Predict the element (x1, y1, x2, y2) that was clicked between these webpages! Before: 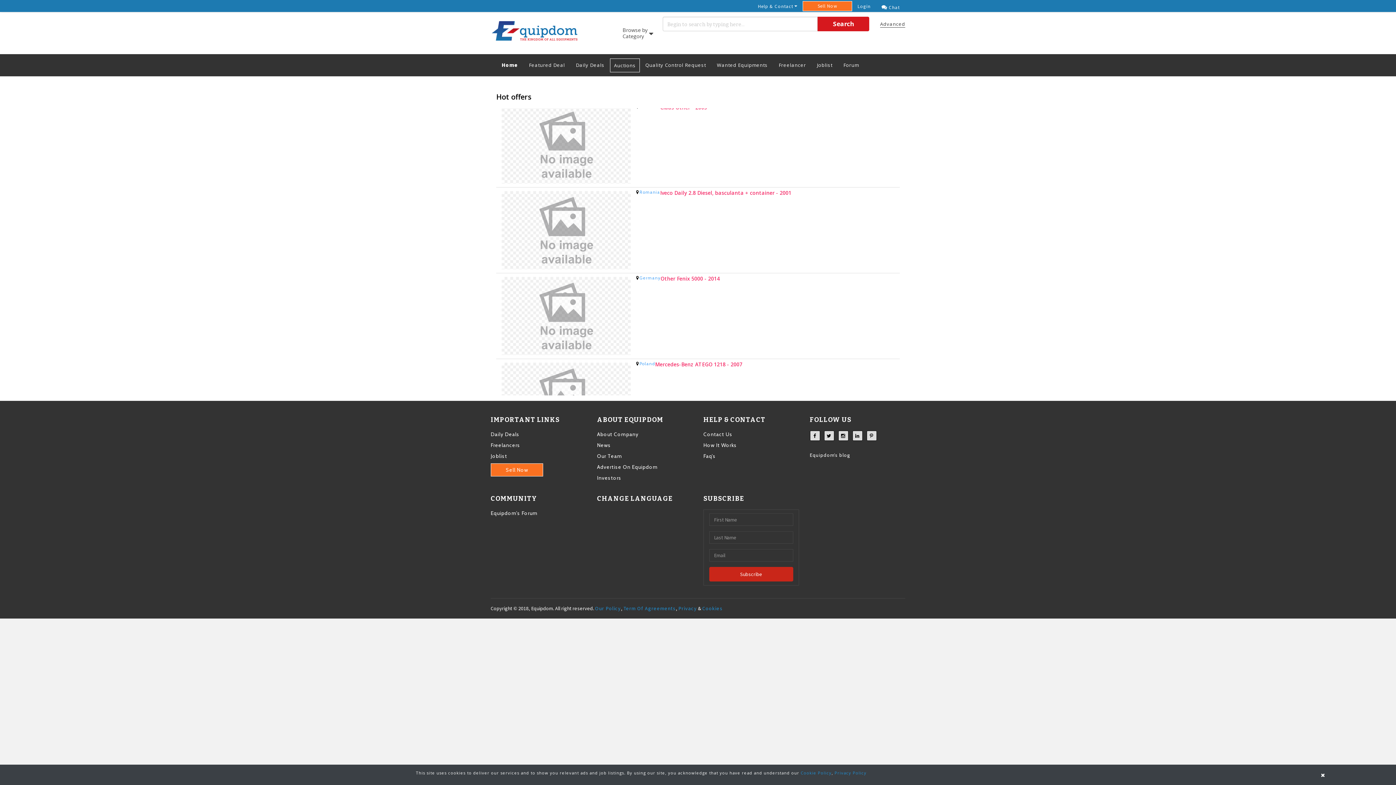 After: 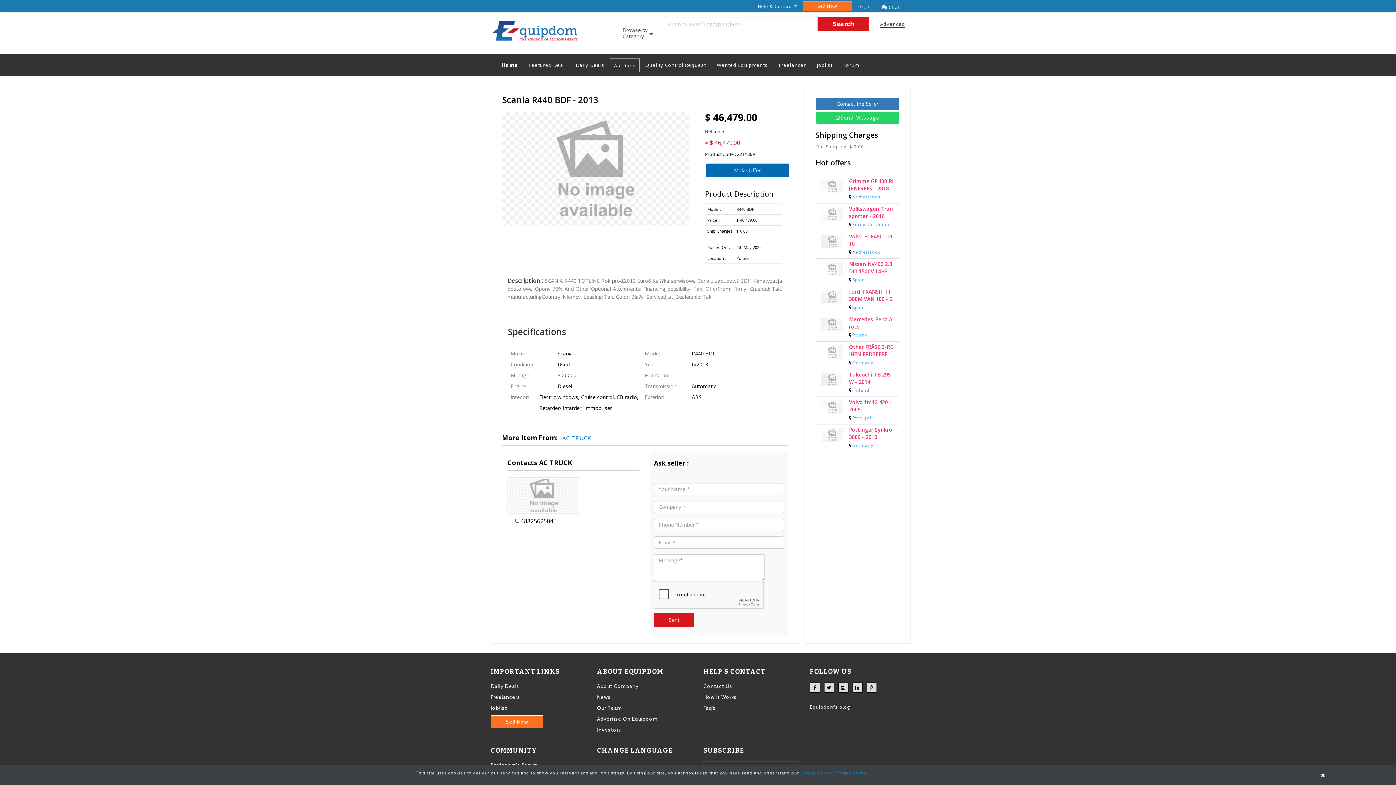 Action: bbox: (655, 124, 713, 139) label: Scania R440 BDF - 2013